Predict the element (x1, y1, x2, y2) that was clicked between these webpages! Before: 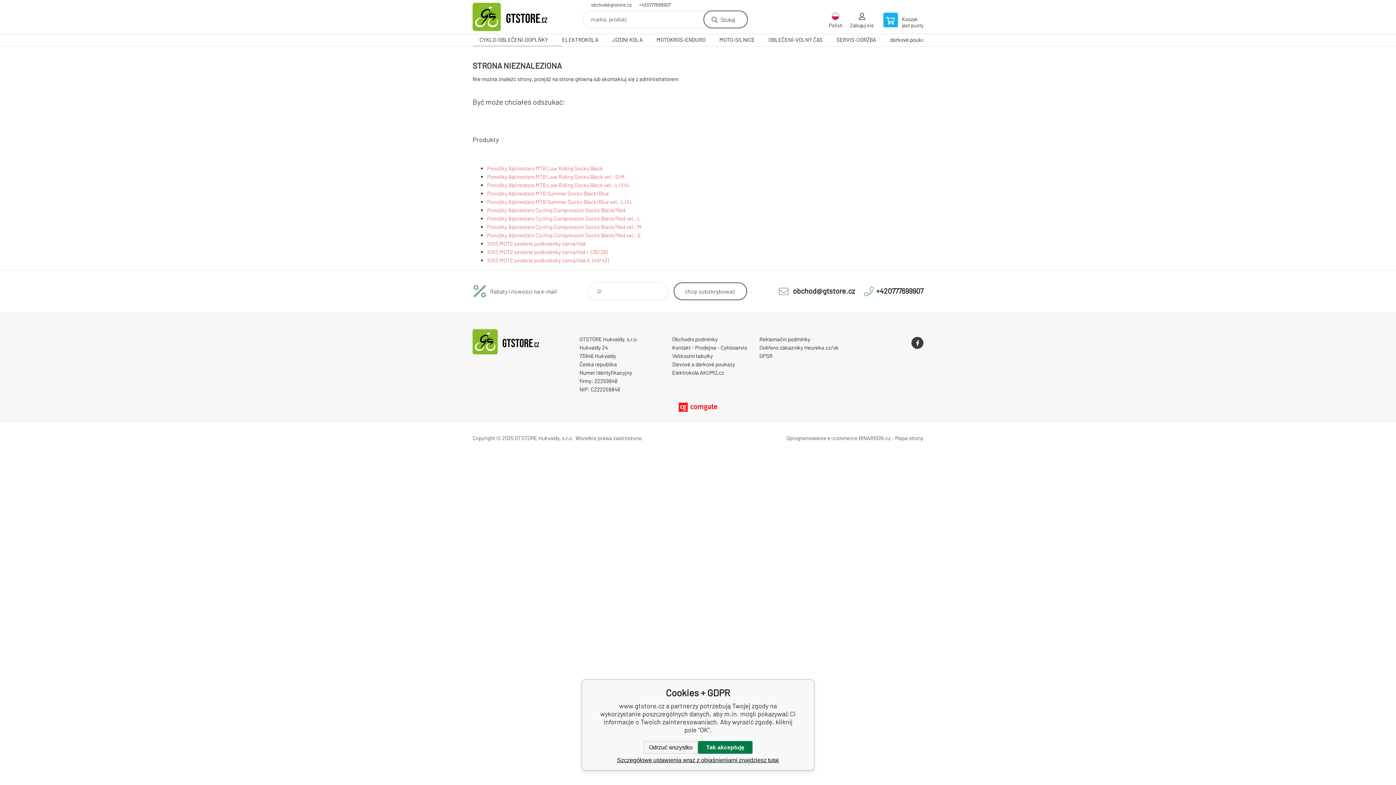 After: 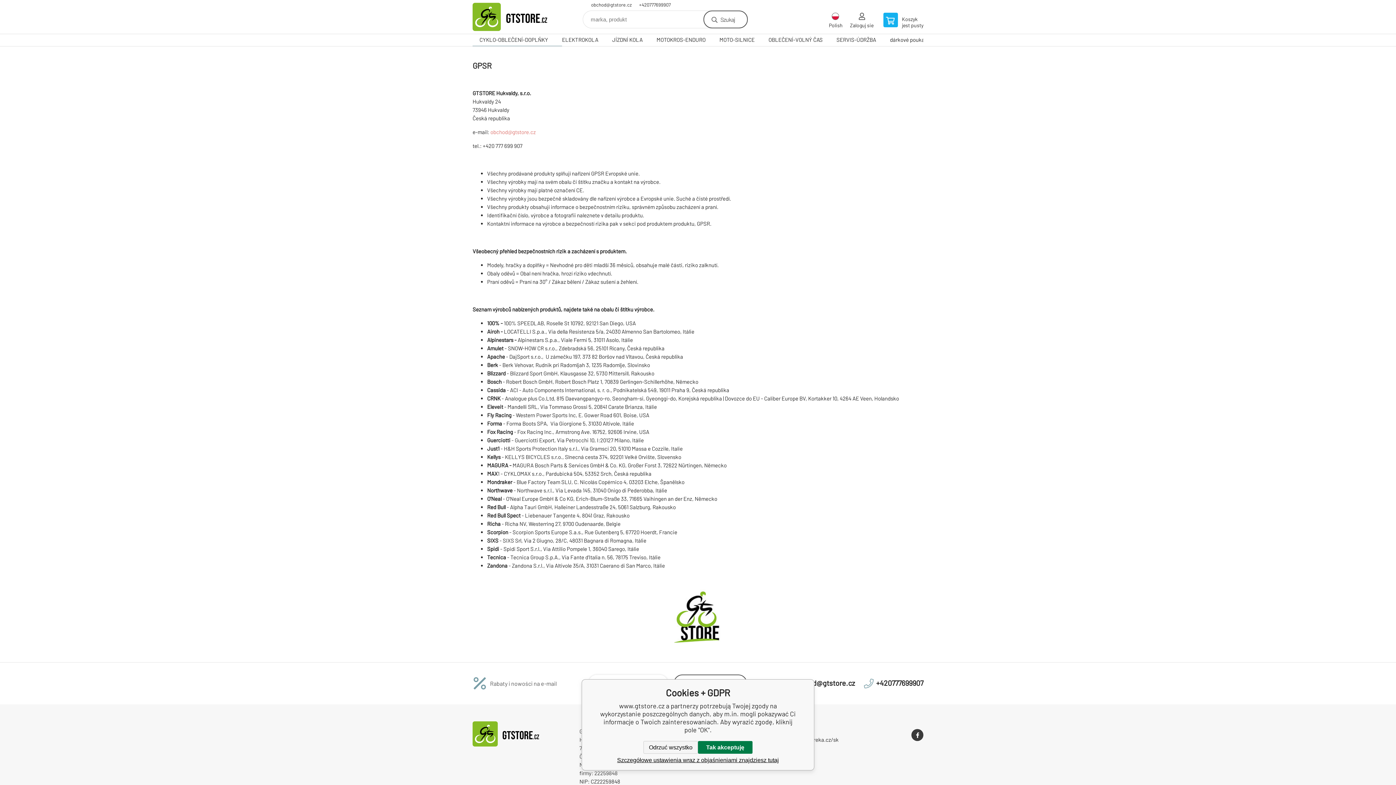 Action: bbox: (759, 352, 772, 359) label: GPSR